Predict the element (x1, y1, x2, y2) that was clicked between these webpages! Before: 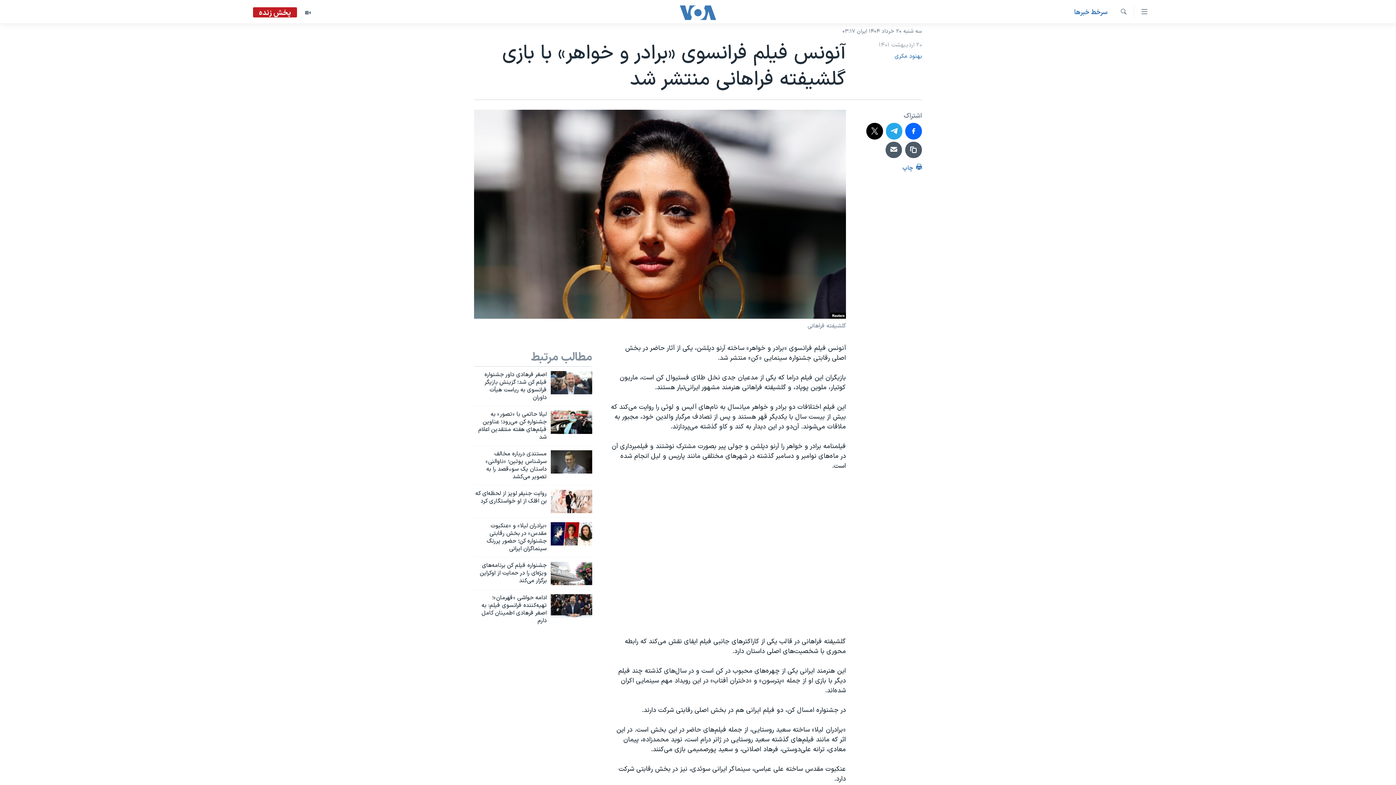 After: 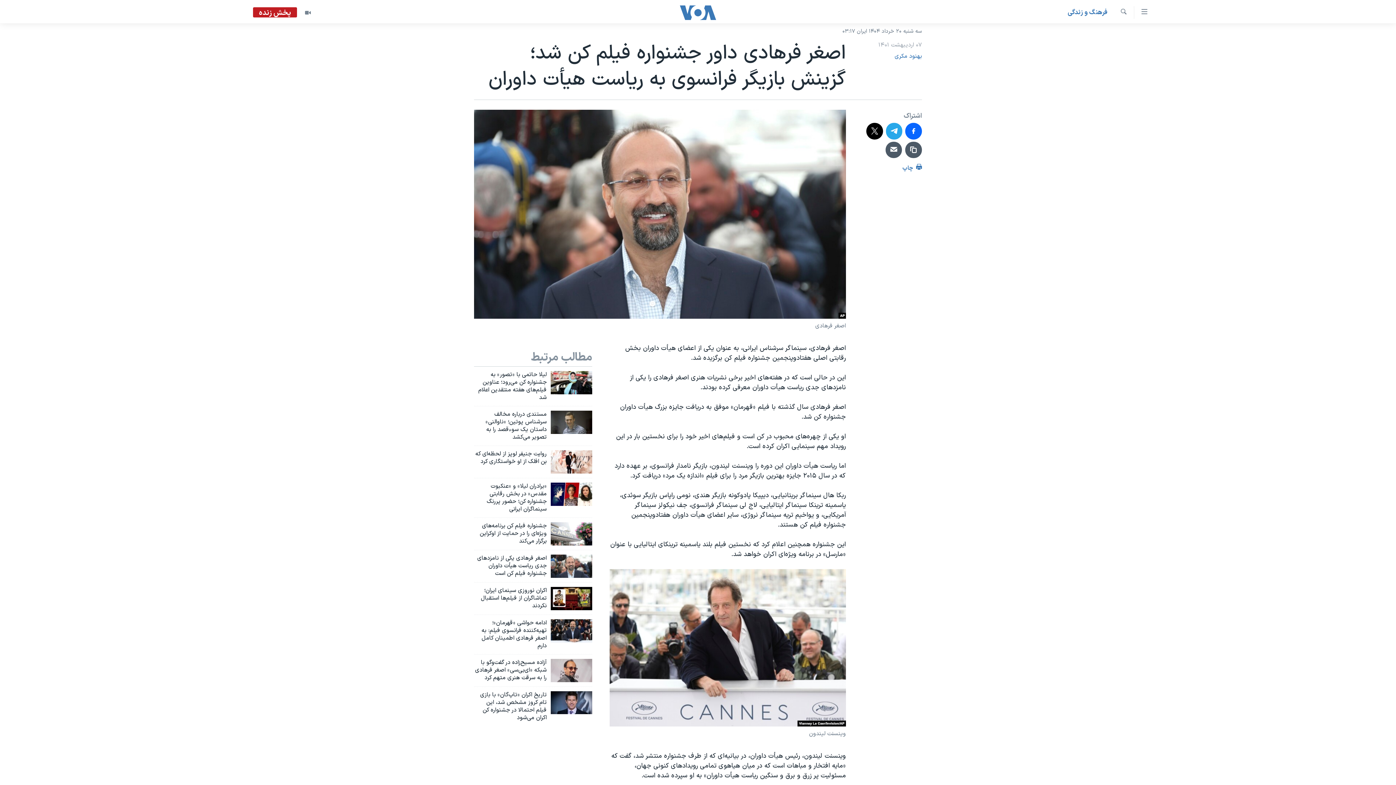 Action: bbox: (474, 371, 546, 406) label: اصغر فرهادی داور جشنواره فیلم کن شد؛ گزینش بازیگر فرانسوی به ریاست هیأت داوران